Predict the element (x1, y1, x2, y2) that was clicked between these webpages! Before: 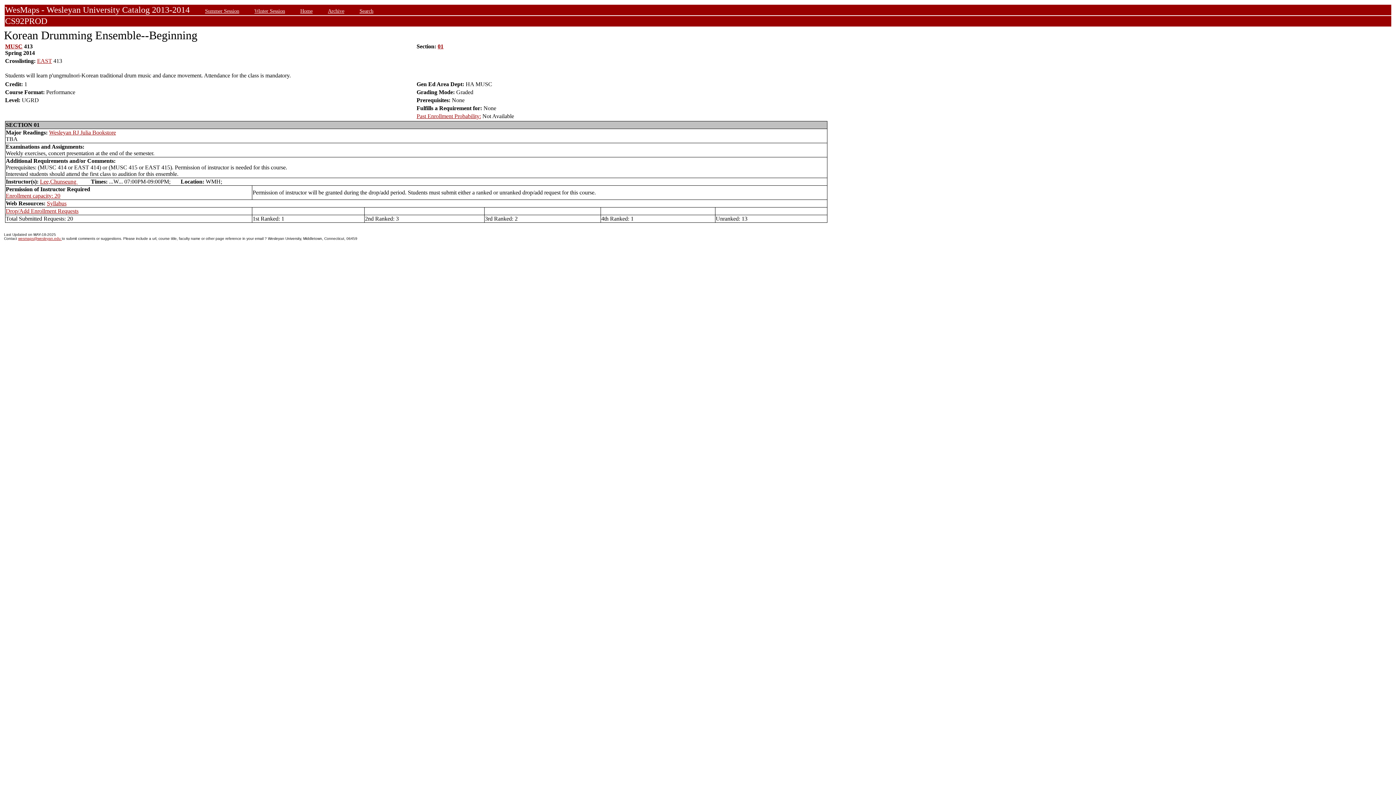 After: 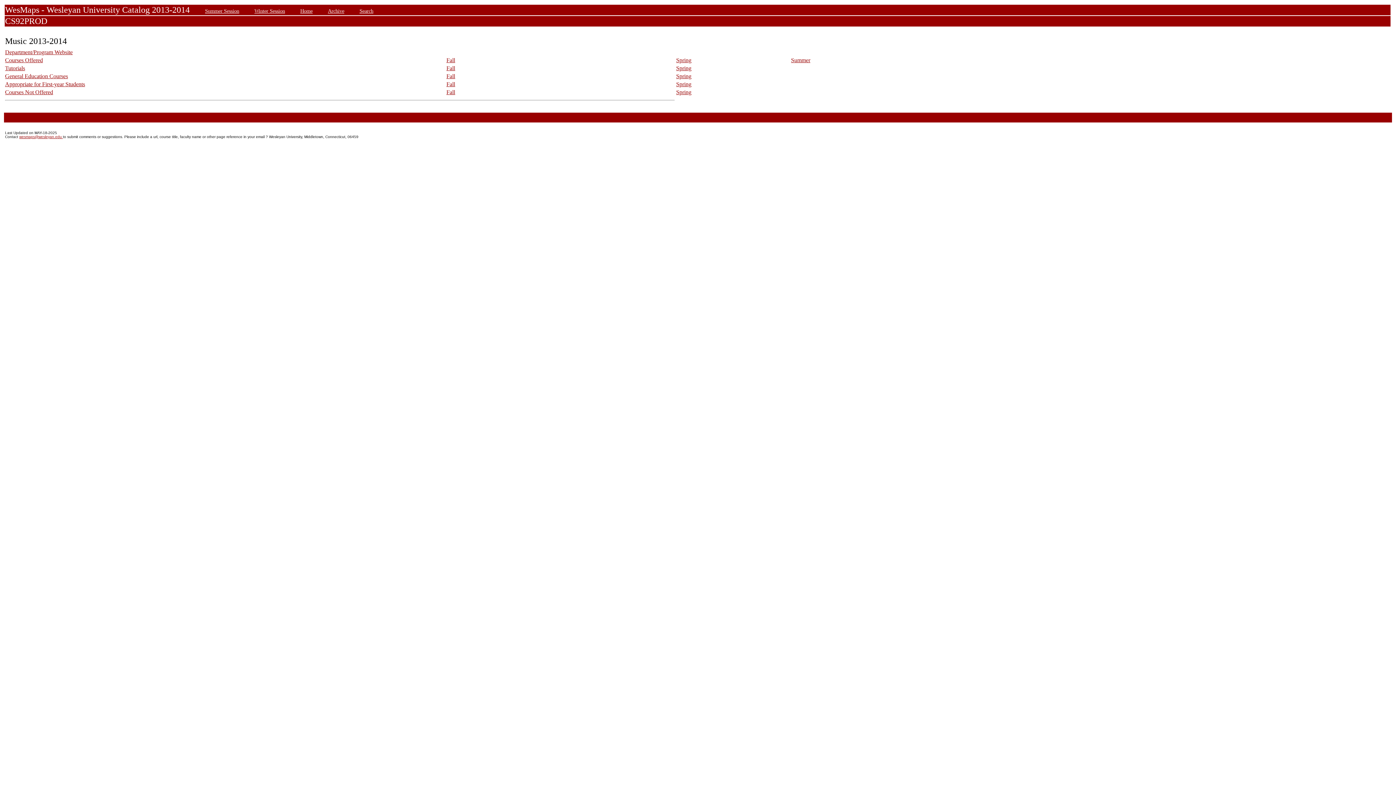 Action: label: MUSC bbox: (5, 43, 22, 49)